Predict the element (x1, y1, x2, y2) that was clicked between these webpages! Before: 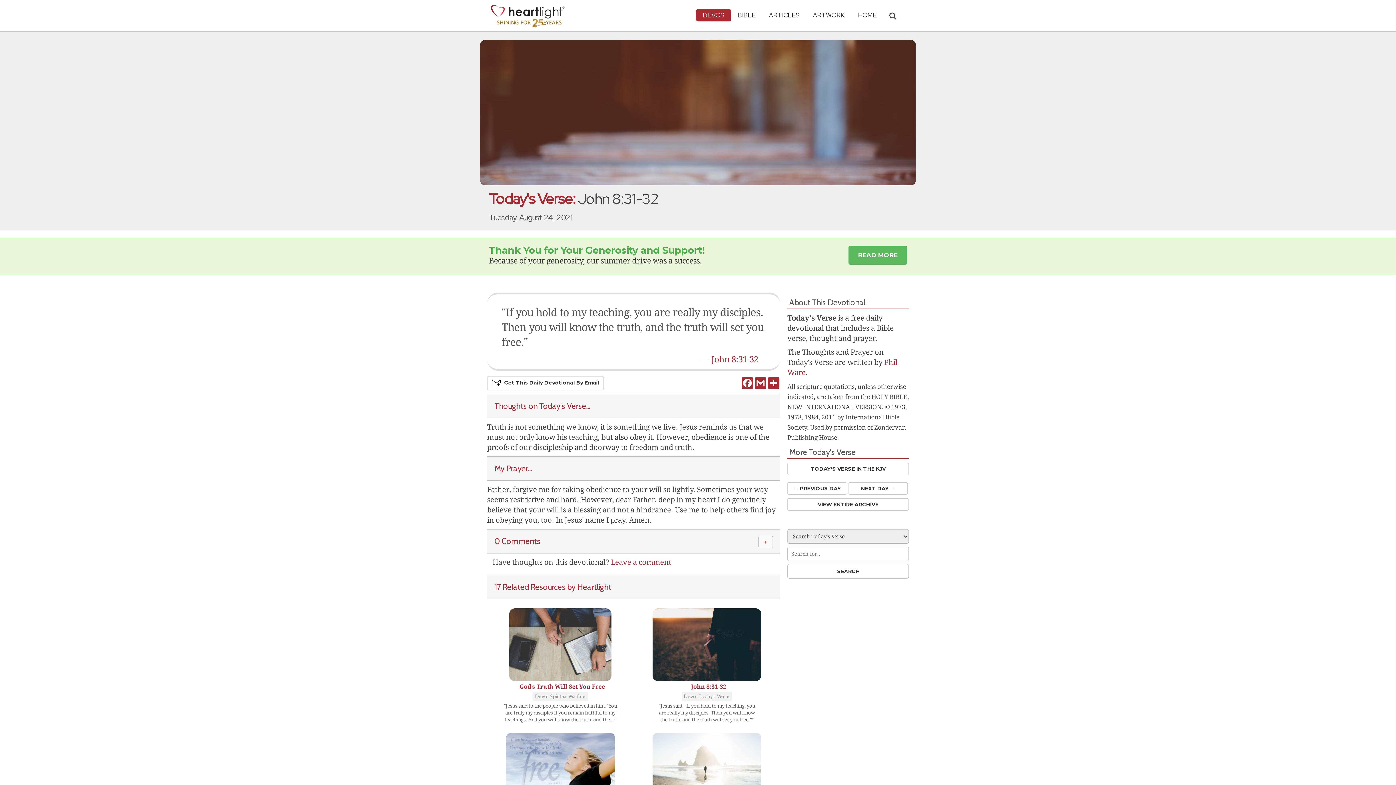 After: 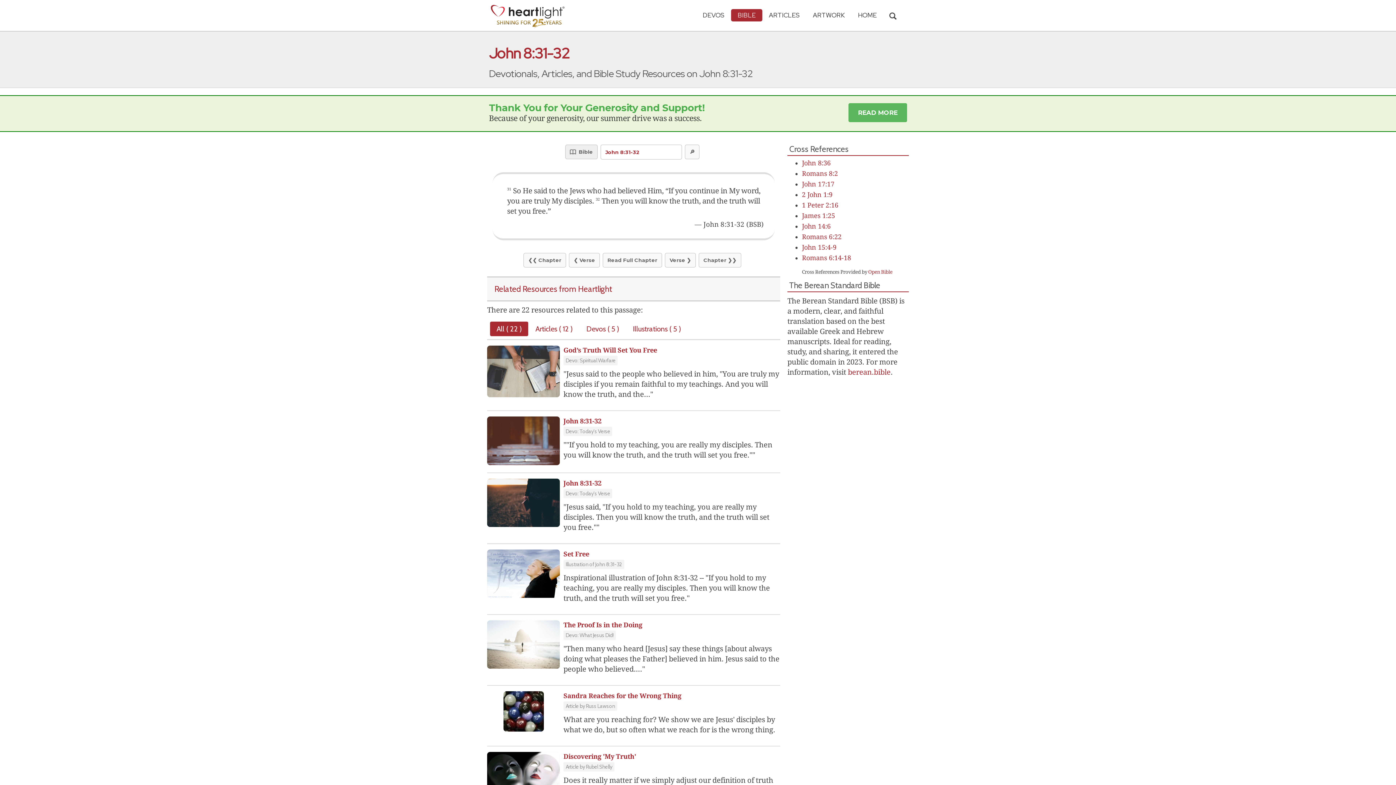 Action: label: John 8:31-32 bbox: (711, 354, 758, 364)